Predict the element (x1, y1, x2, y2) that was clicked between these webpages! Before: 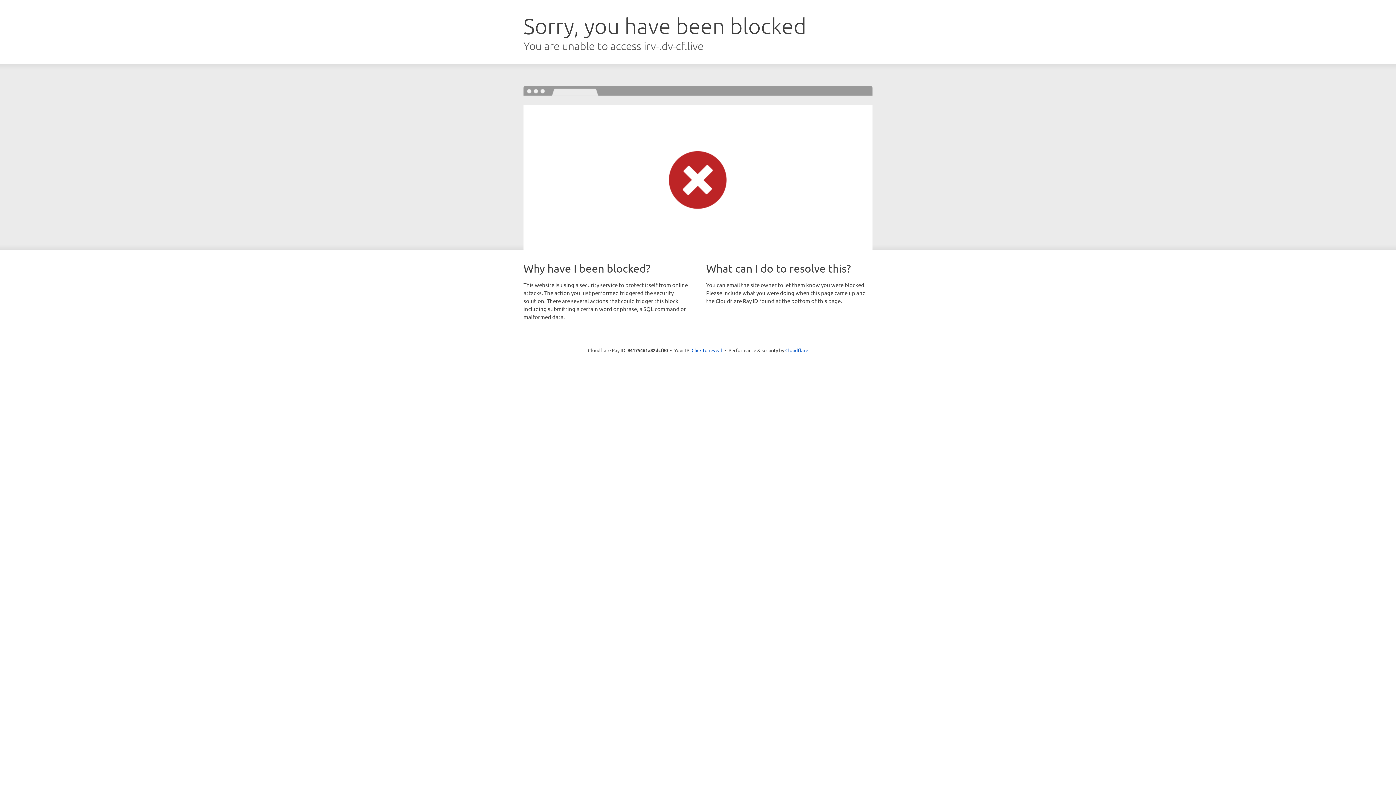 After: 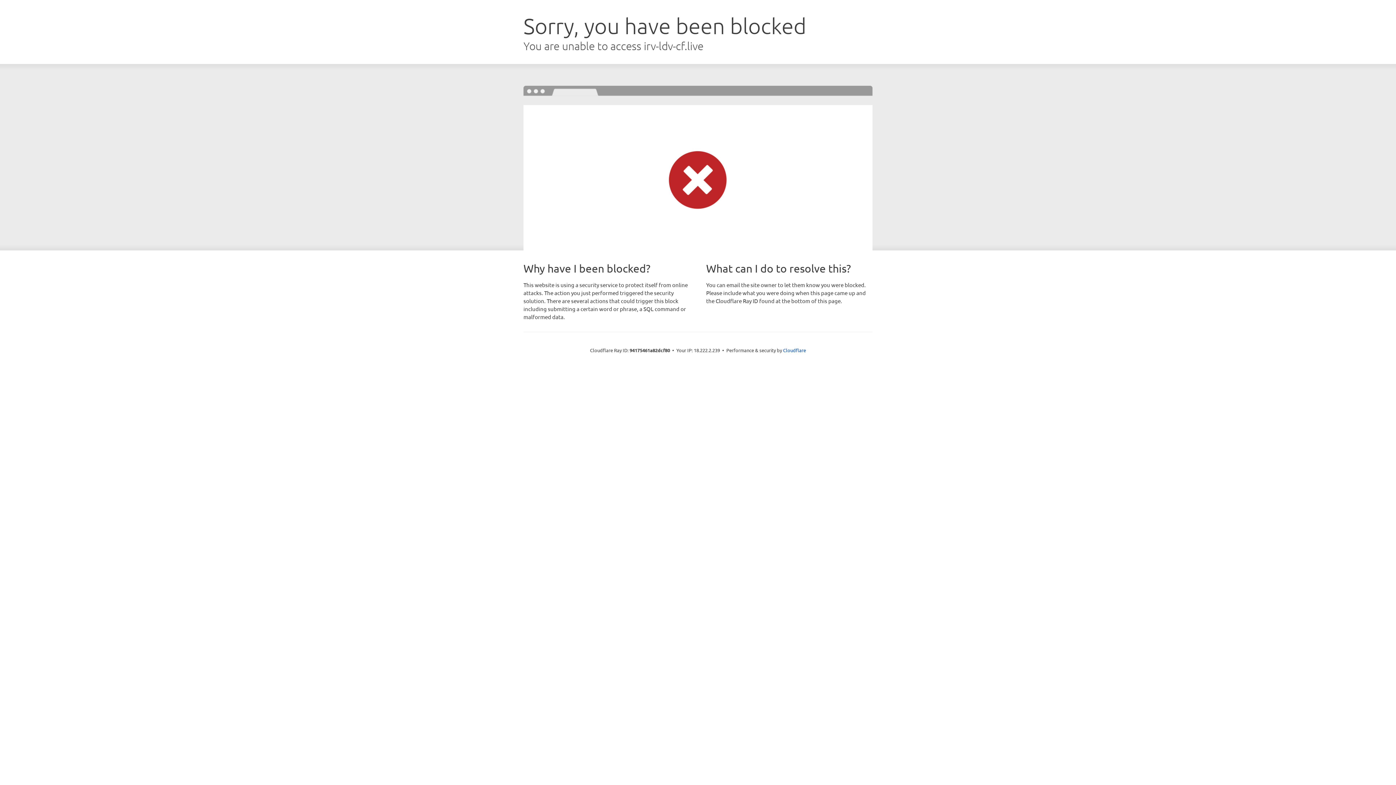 Action: bbox: (691, 346, 722, 353) label: Click to reveal